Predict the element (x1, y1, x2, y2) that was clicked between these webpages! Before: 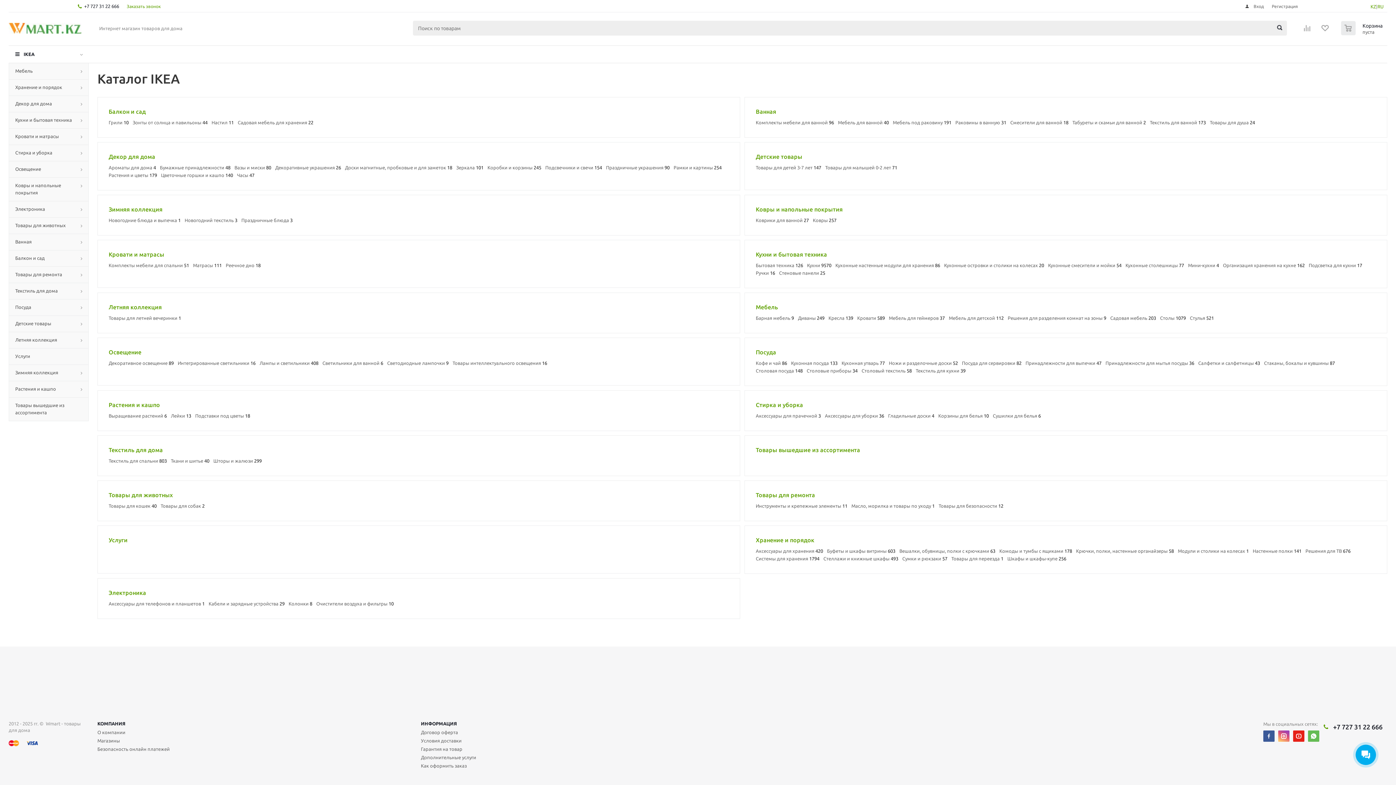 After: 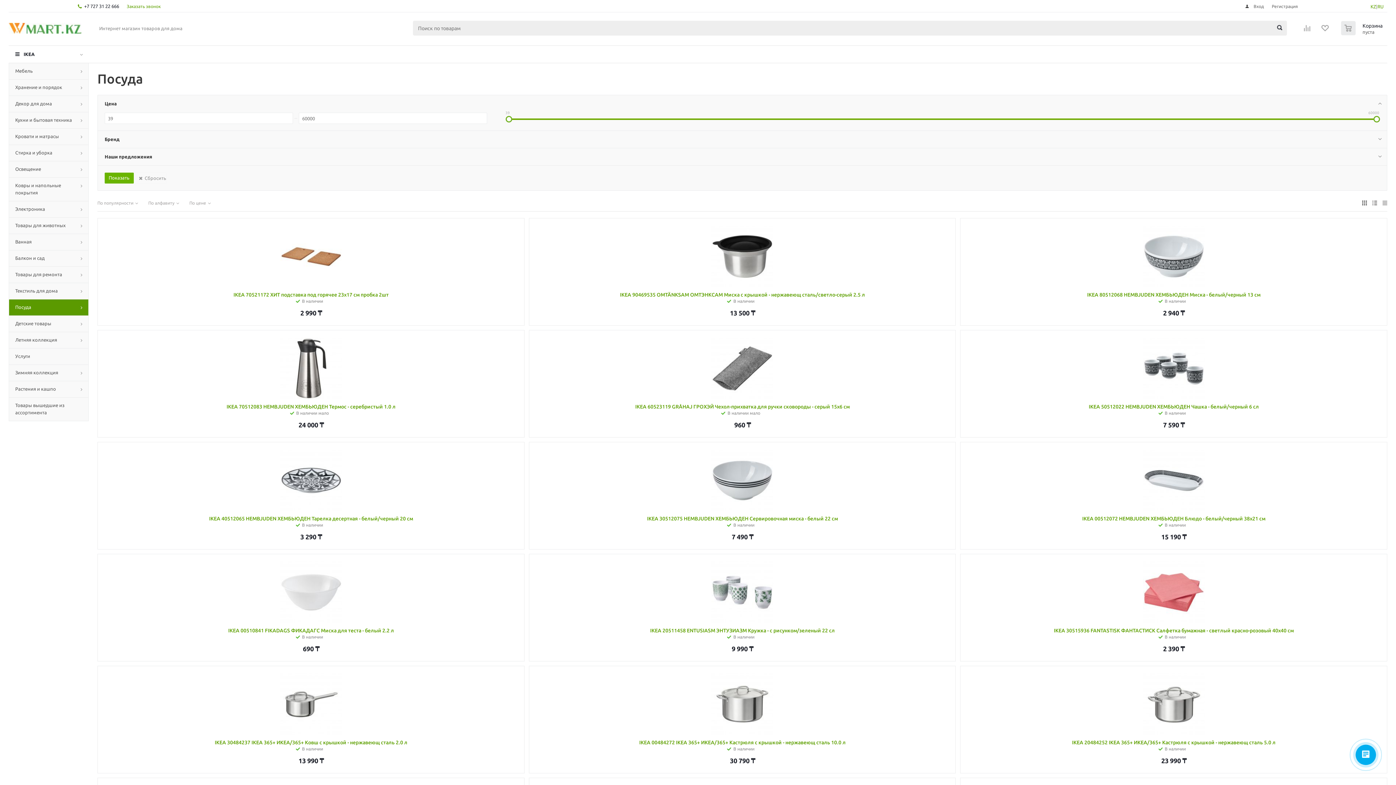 Action: label: Посуда bbox: (756, 350, 776, 355)